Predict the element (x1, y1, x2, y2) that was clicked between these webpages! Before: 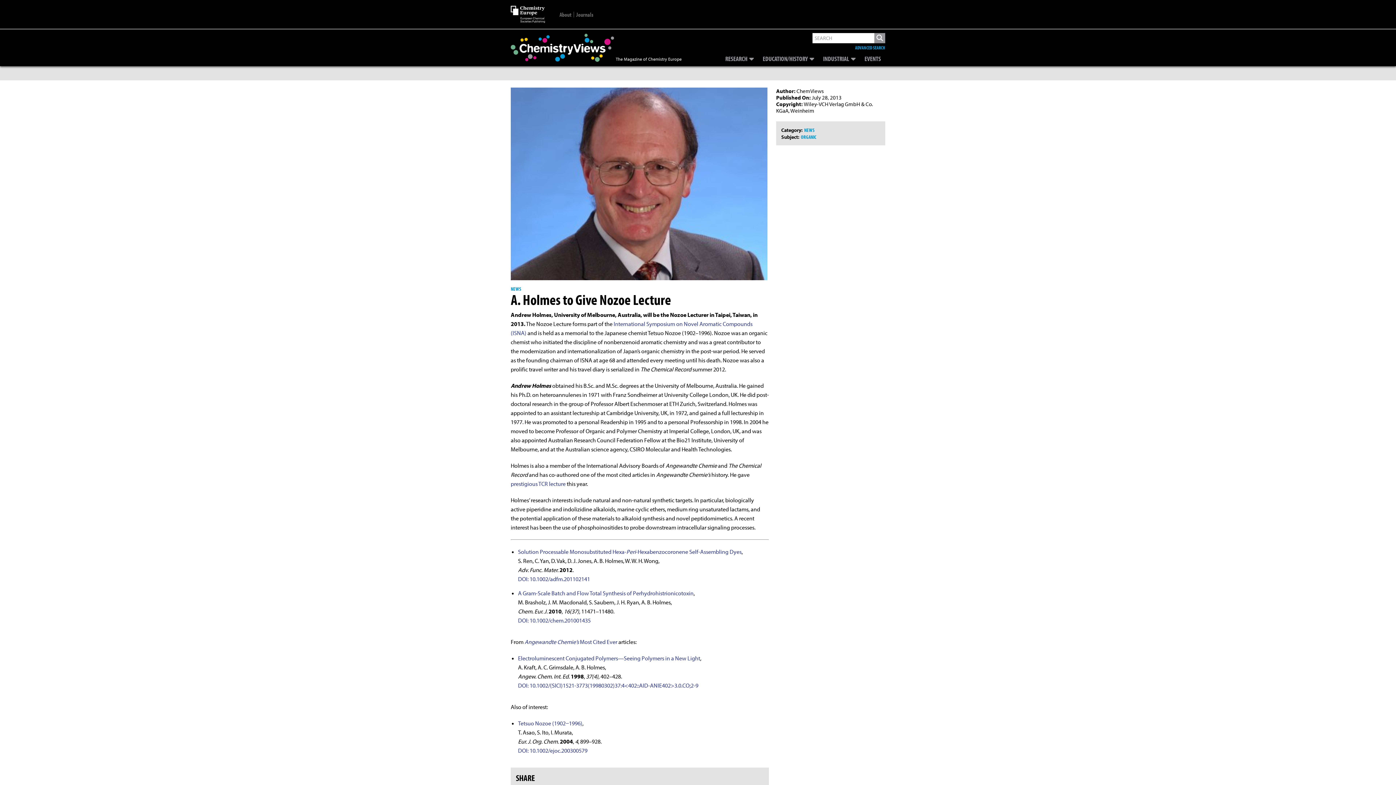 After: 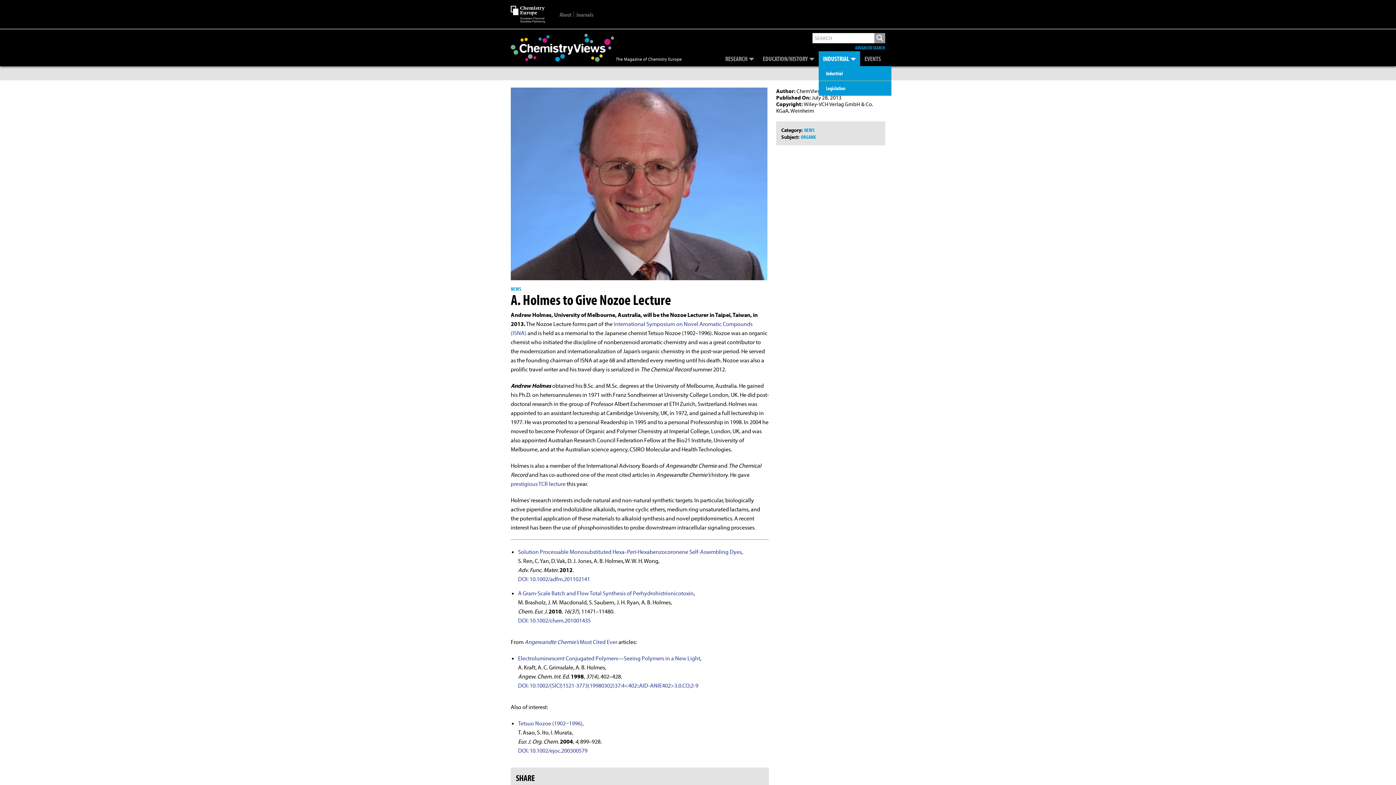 Action: bbox: (818, 51, 860, 66) label: INDUSTRIAL